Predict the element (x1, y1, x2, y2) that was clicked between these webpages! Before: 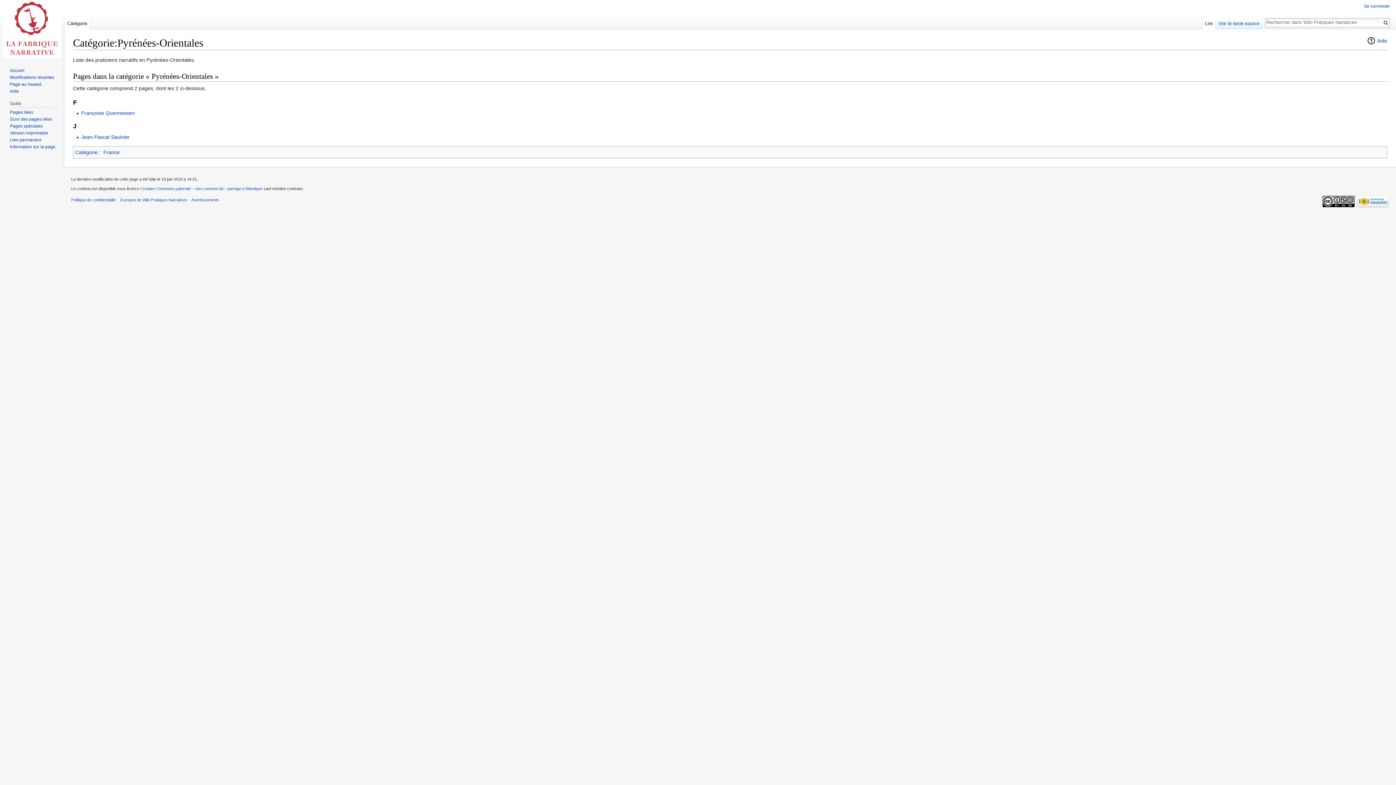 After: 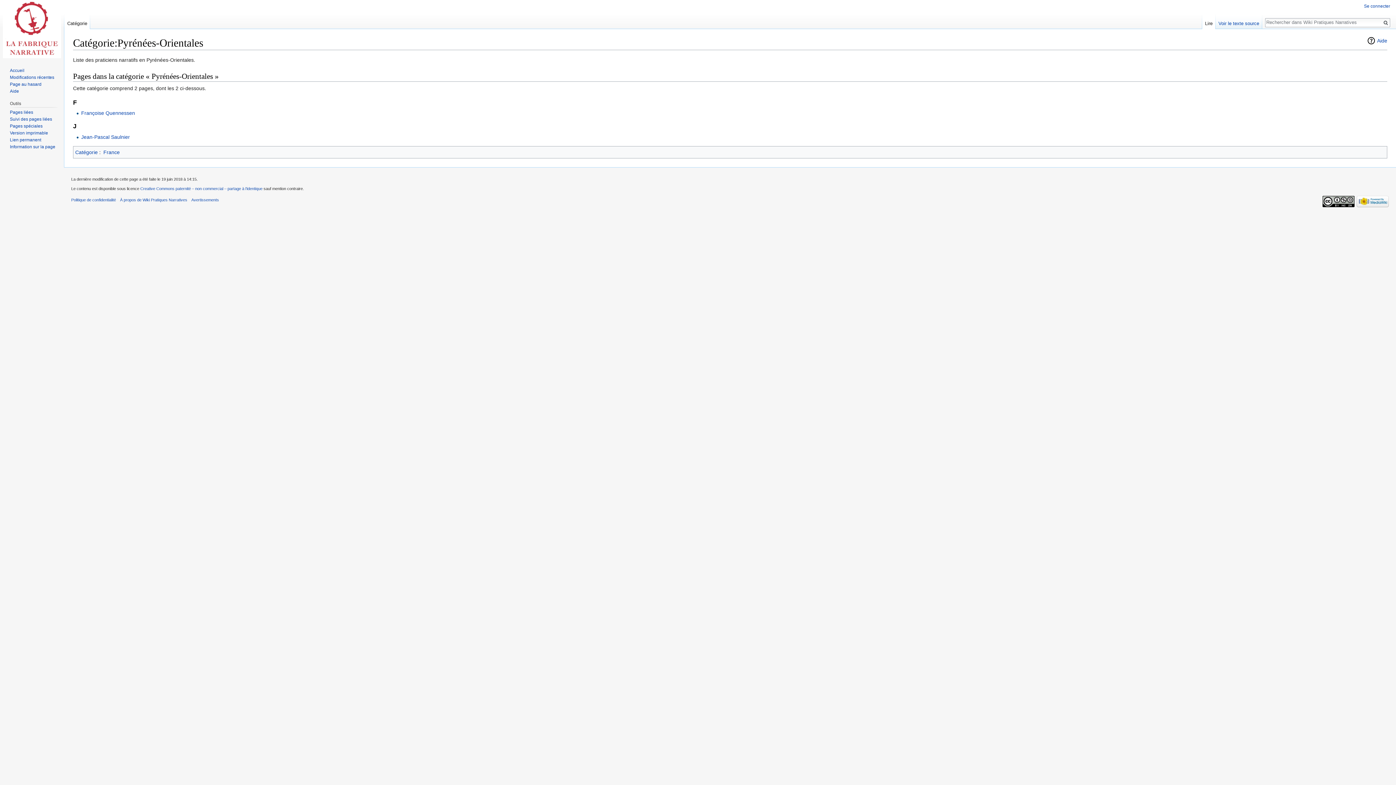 Action: bbox: (1357, 198, 1389, 203)